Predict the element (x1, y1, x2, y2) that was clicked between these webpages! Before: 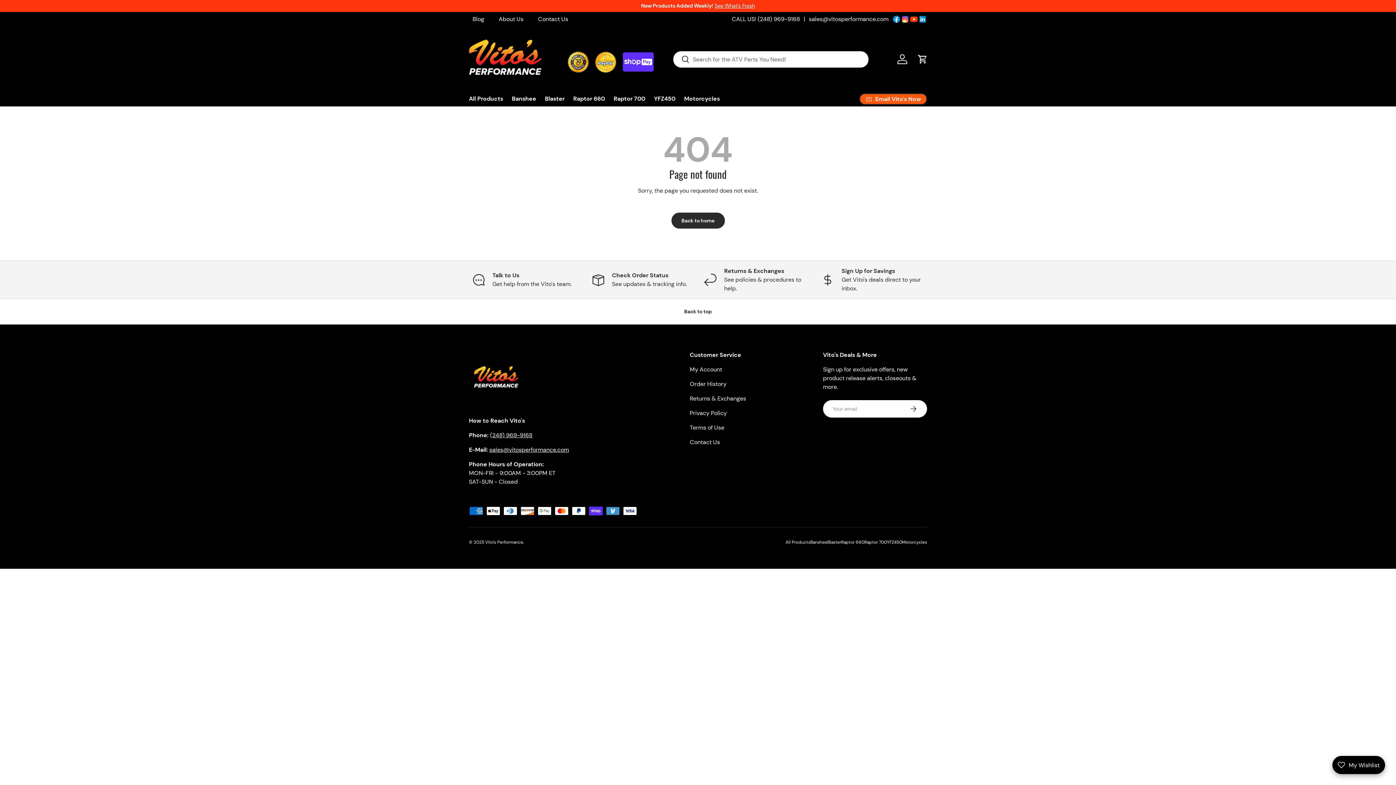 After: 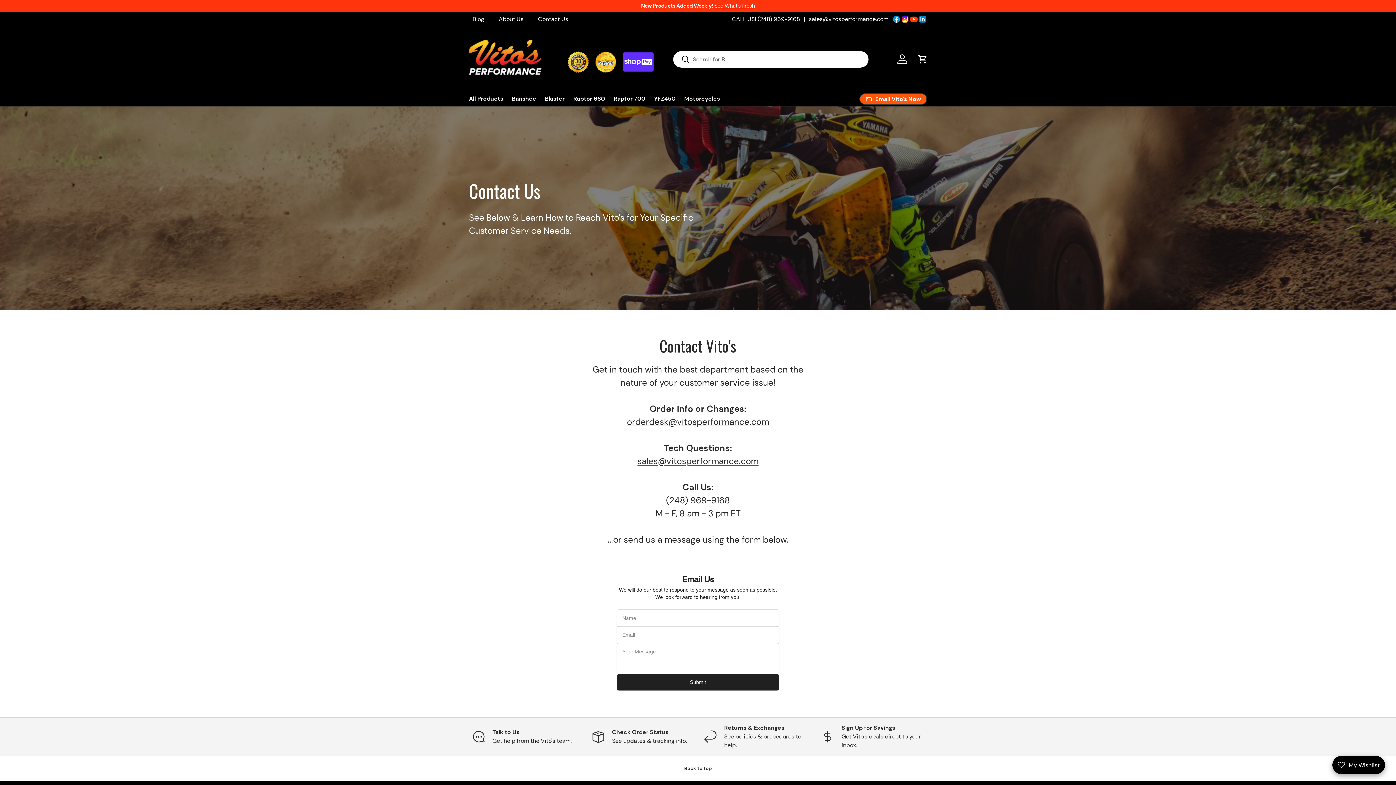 Action: bbox: (690, 438, 720, 446) label: Contact Us